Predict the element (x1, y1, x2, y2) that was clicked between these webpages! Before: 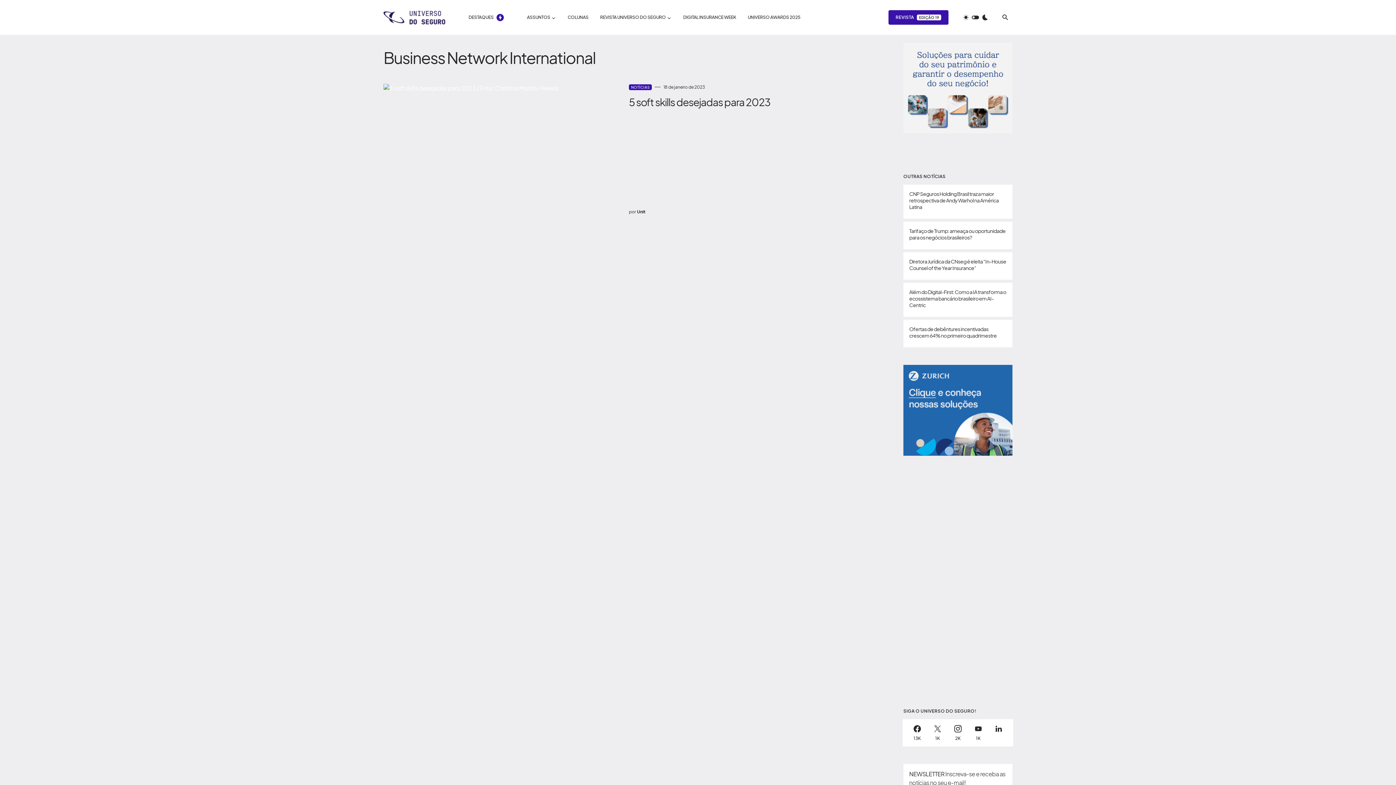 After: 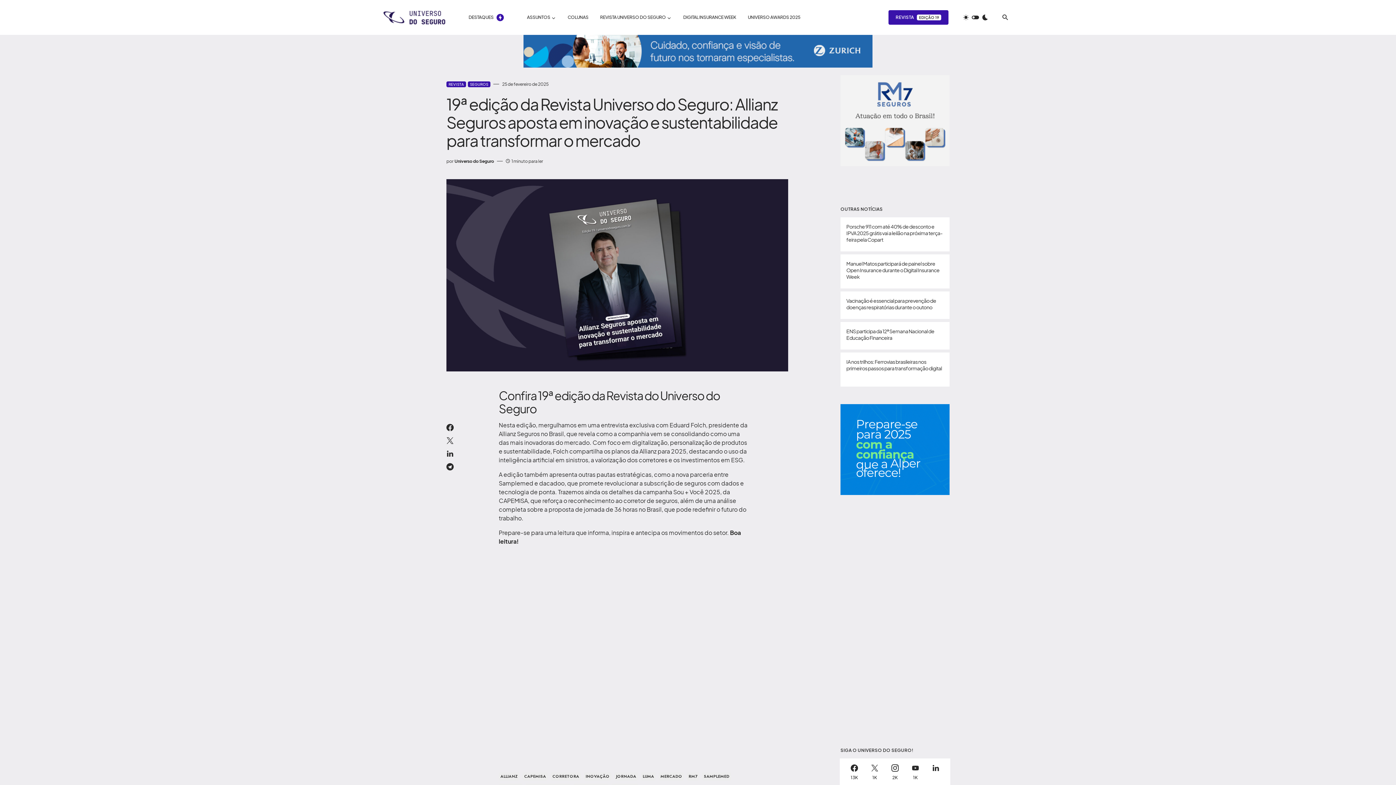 Action: label: REVISTA
EDIÇÃO 19 bbox: (888, 10, 948, 24)